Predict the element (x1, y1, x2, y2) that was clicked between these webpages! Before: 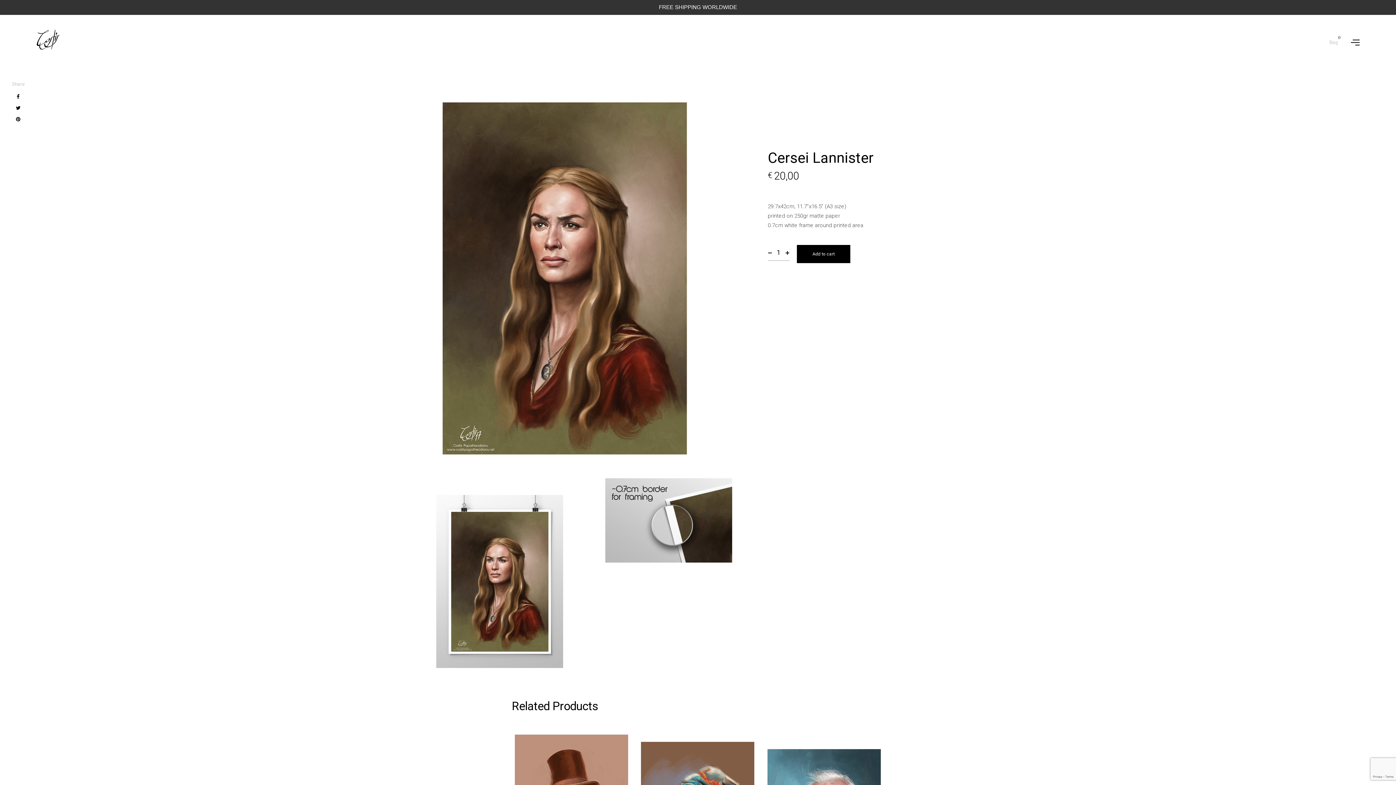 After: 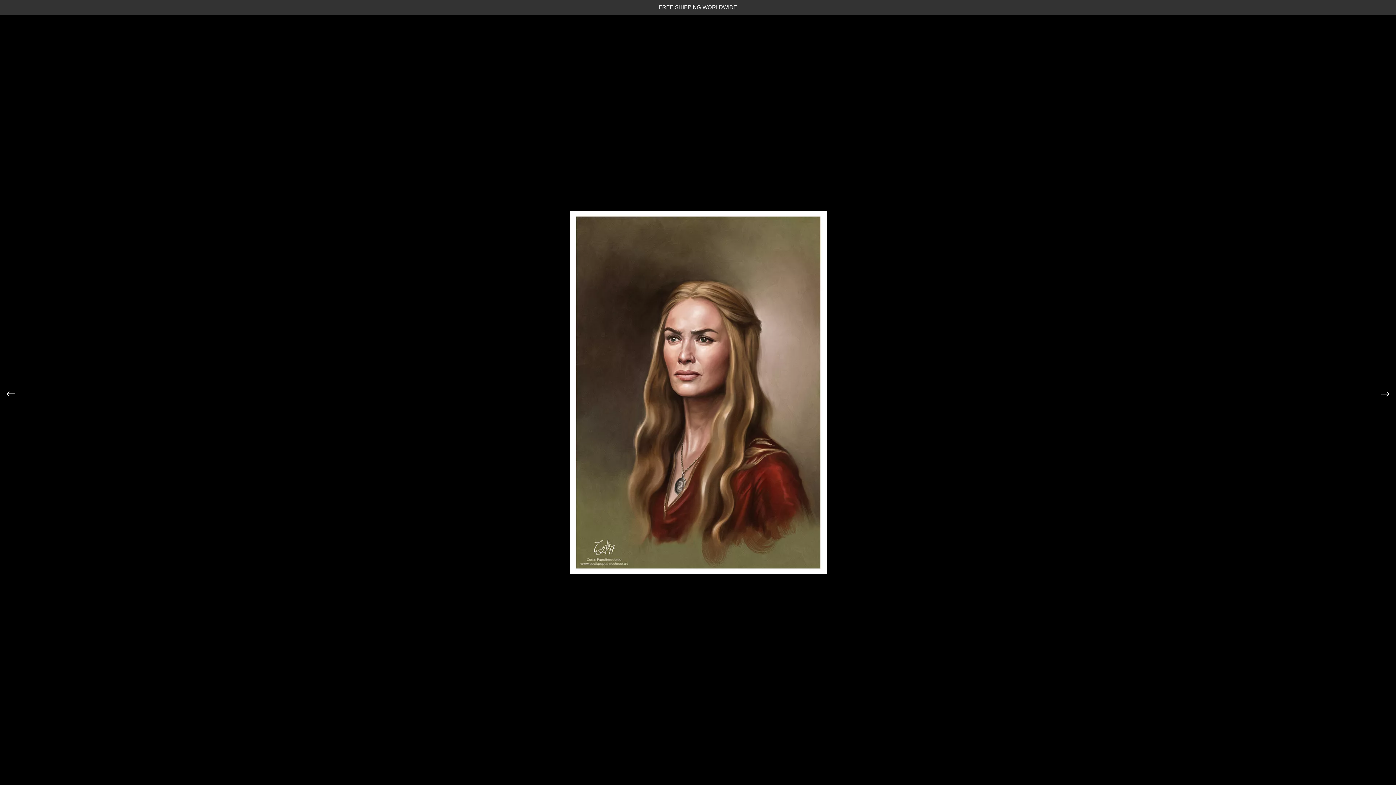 Action: bbox: (436, 98, 693, 104)